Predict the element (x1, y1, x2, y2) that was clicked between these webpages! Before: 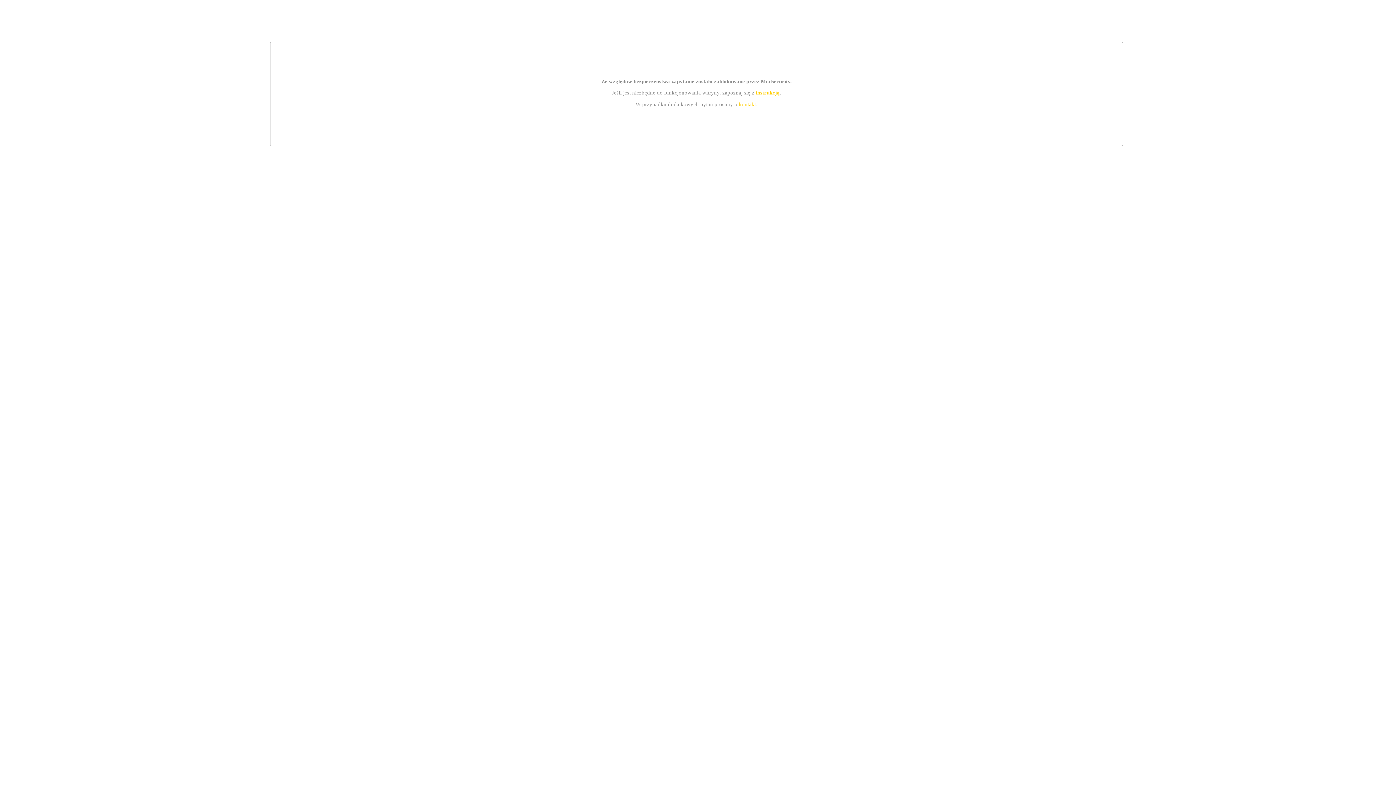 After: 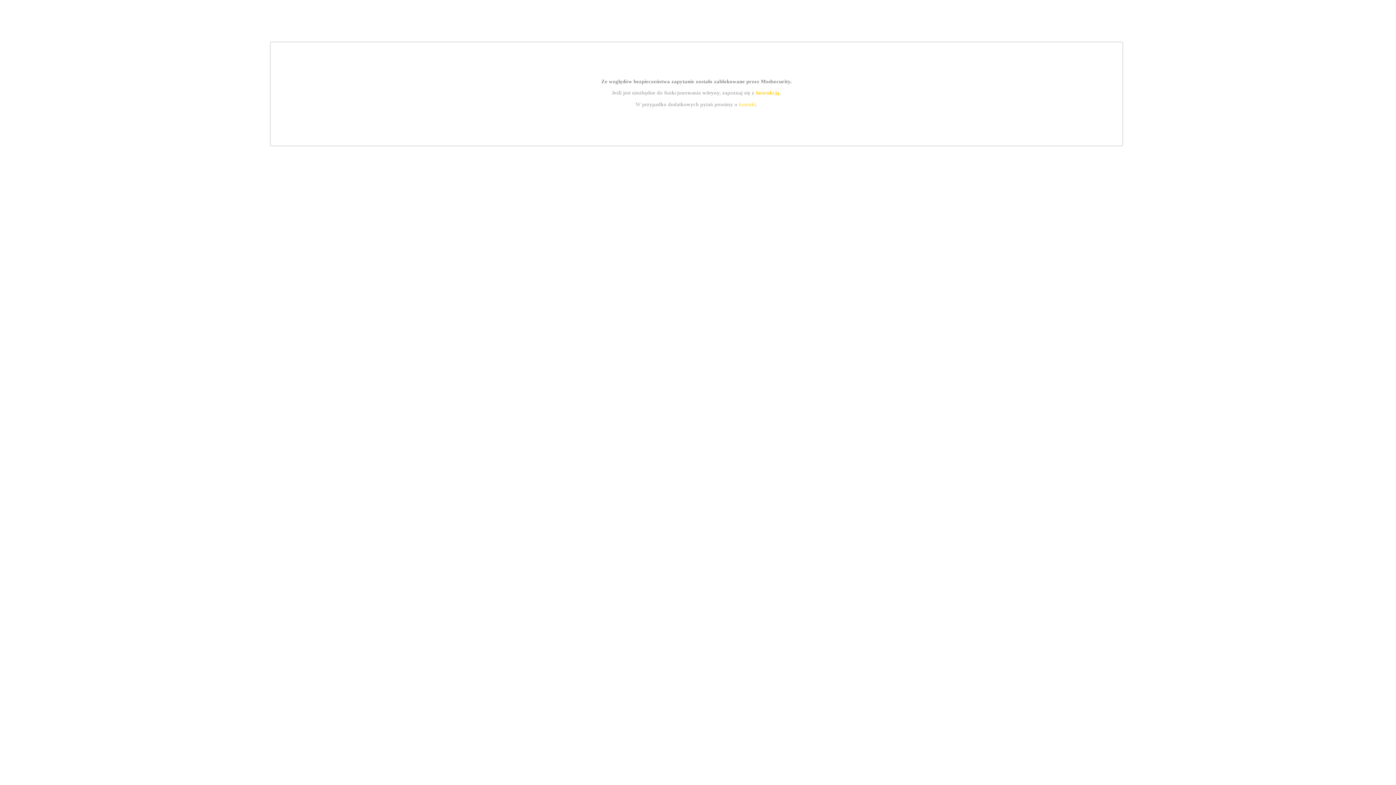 Action: bbox: (739, 101, 756, 107) label: kontakt